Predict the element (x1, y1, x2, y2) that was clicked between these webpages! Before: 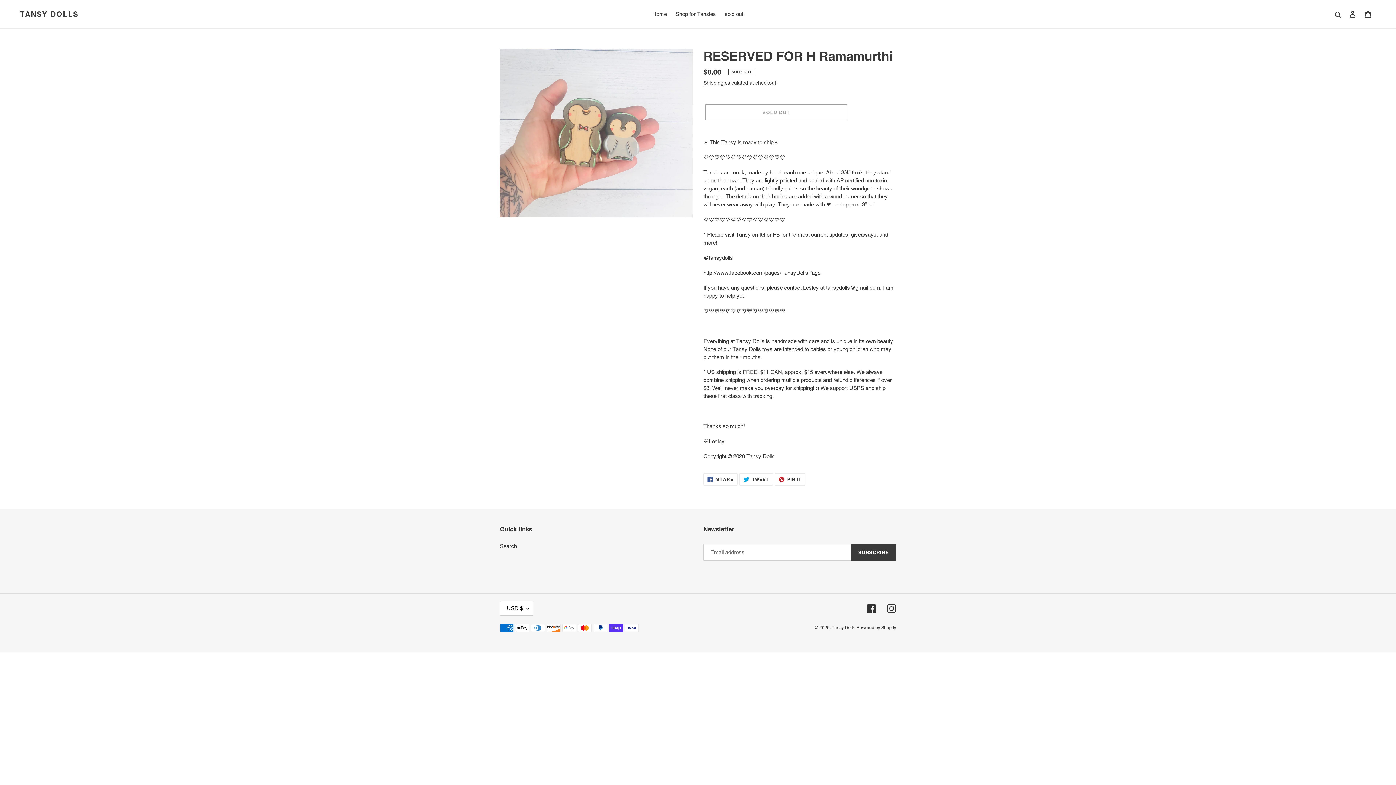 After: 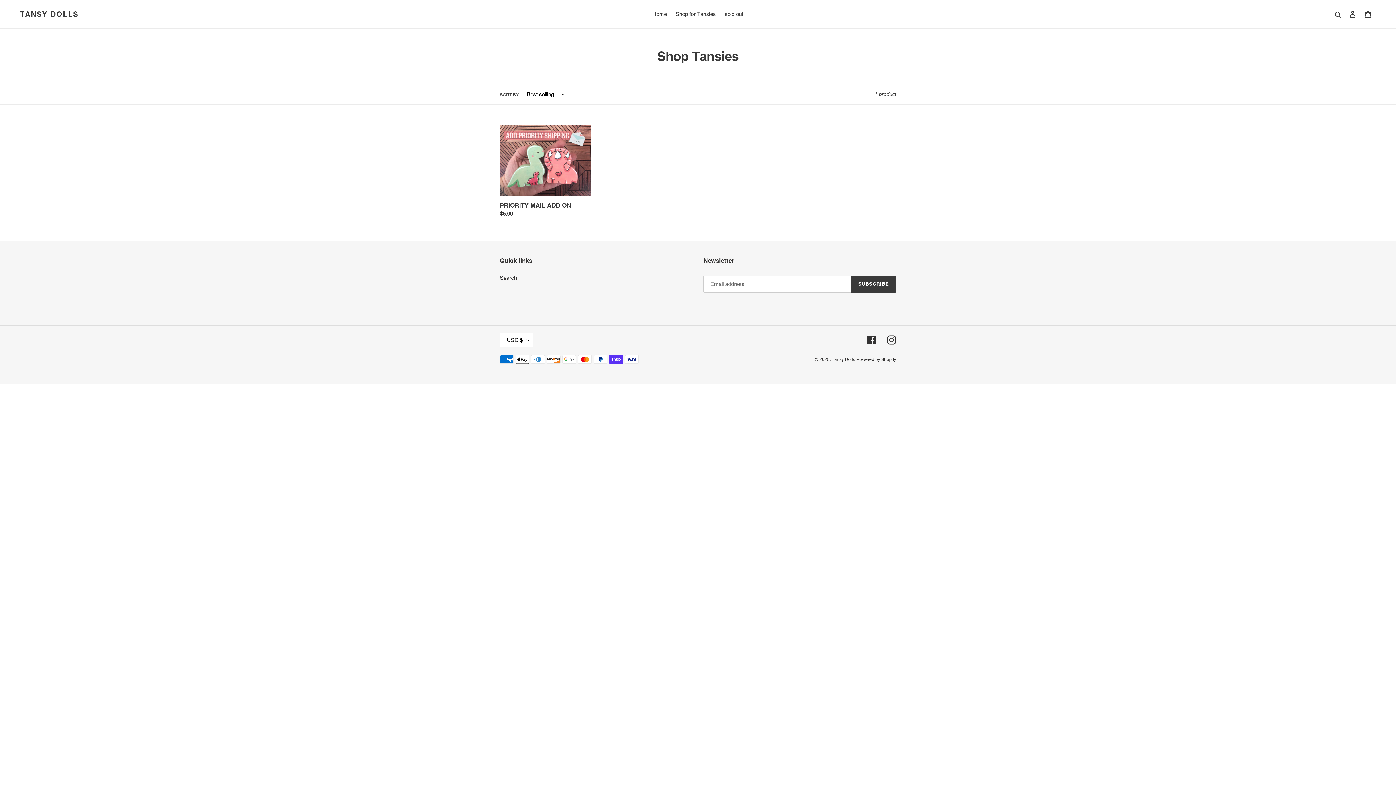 Action: label: Shop for Tansies bbox: (672, 9, 719, 19)